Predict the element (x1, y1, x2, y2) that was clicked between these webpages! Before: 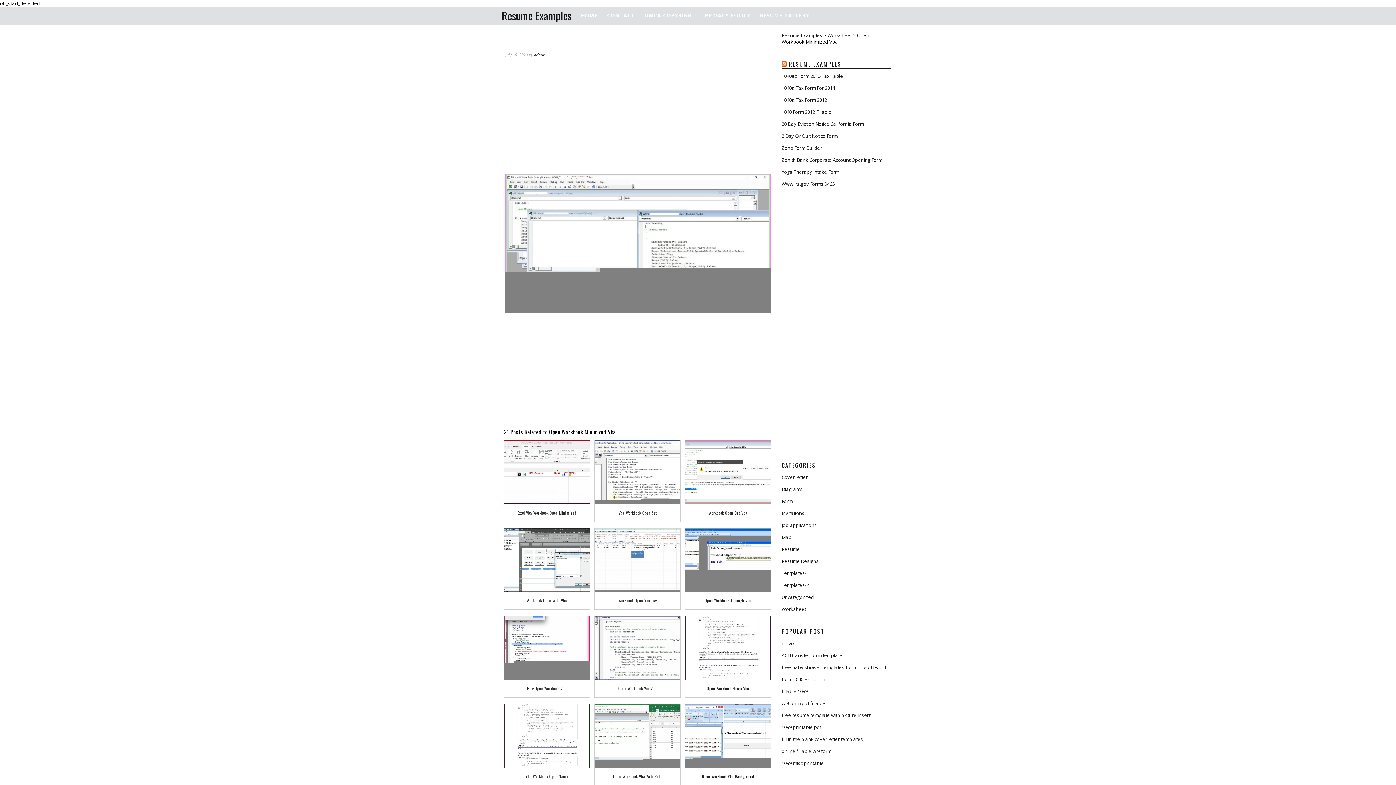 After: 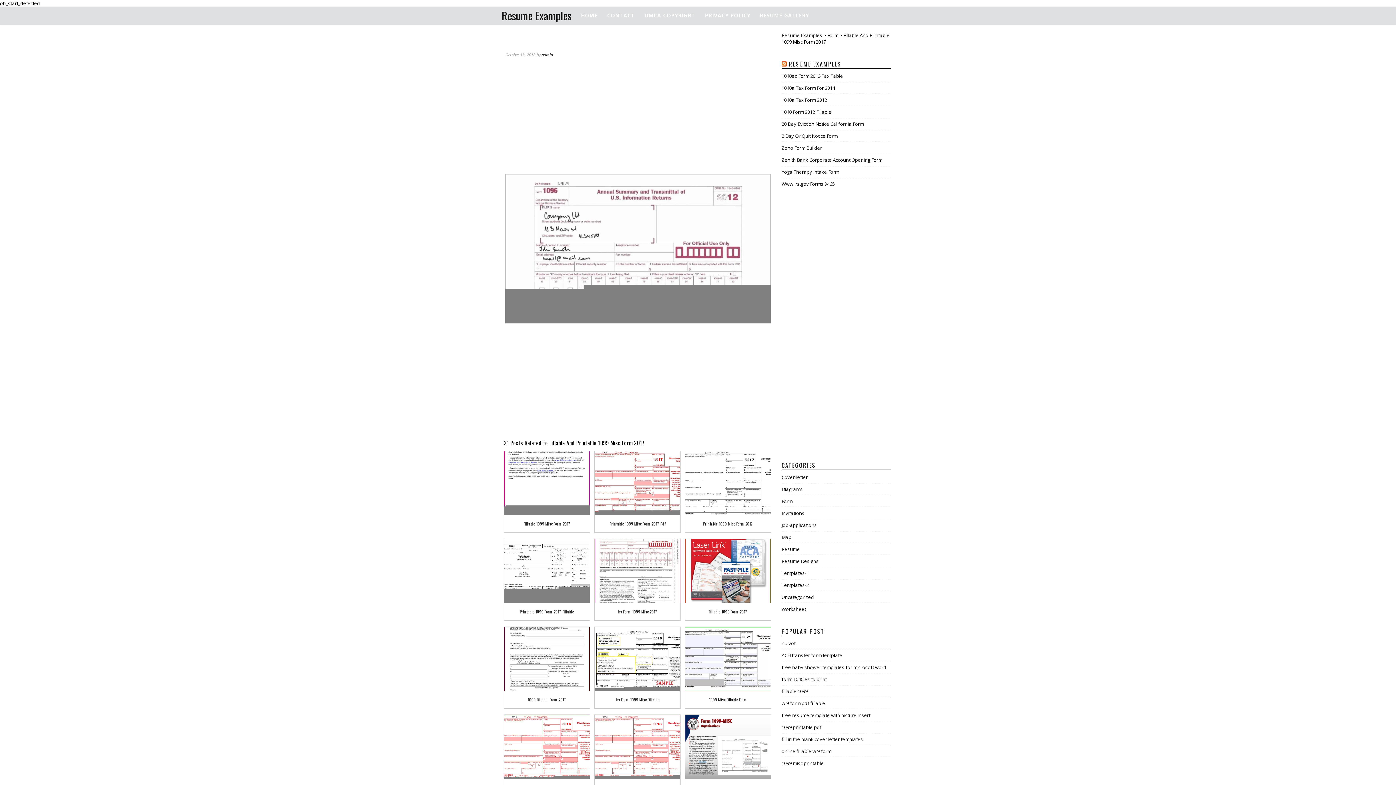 Action: bbox: (781, 760, 824, 766) label: 1099 misc printable